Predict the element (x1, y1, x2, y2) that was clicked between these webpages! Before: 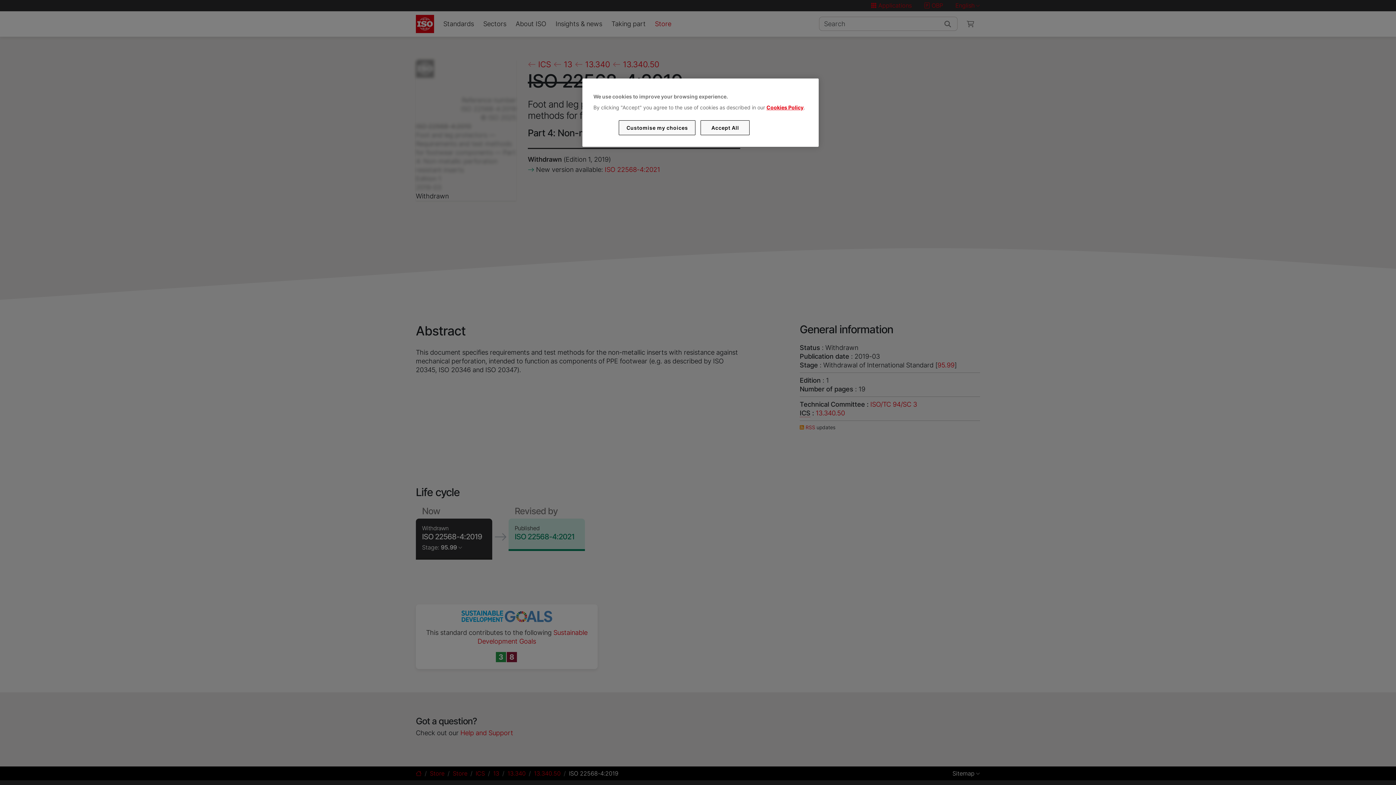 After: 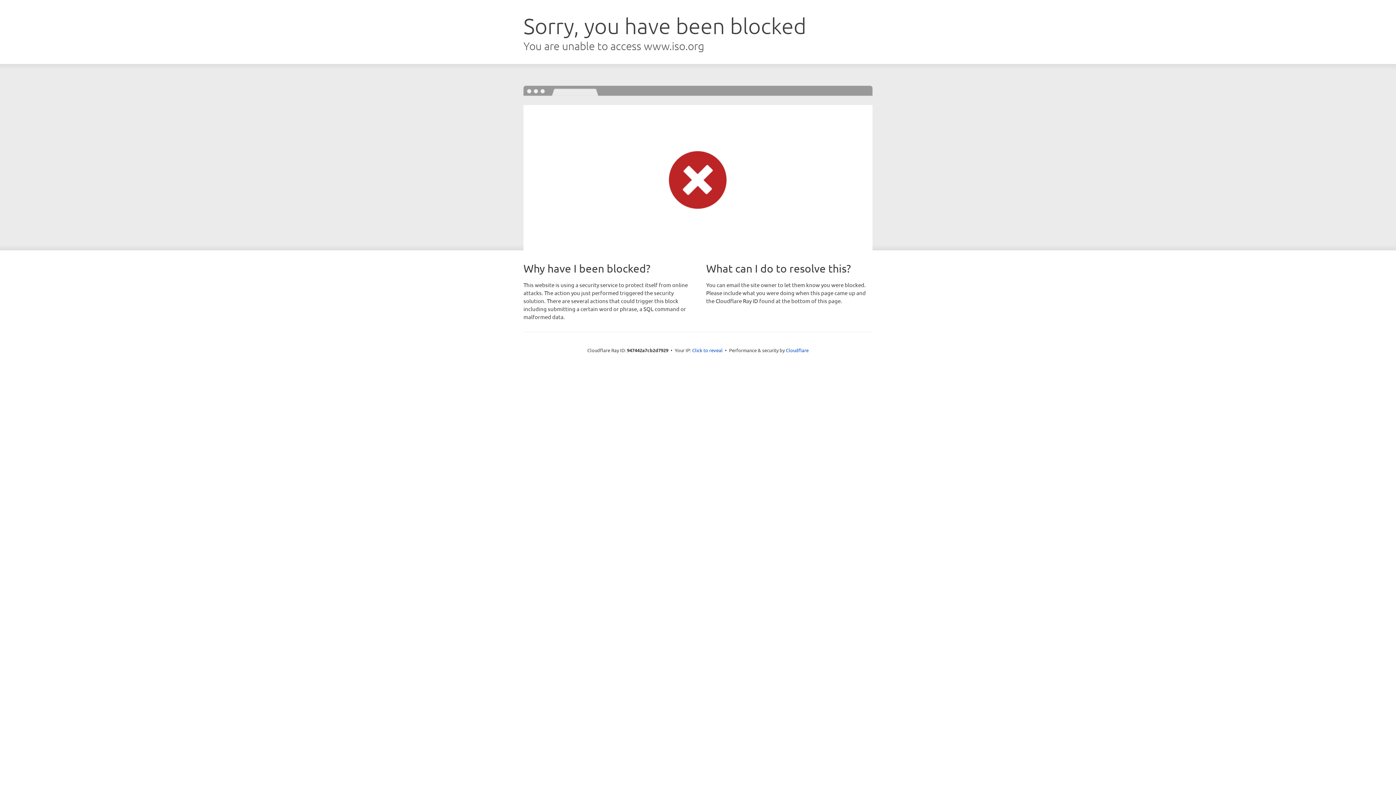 Action: bbox: (766, 104, 803, 110) label: Cookies Policy